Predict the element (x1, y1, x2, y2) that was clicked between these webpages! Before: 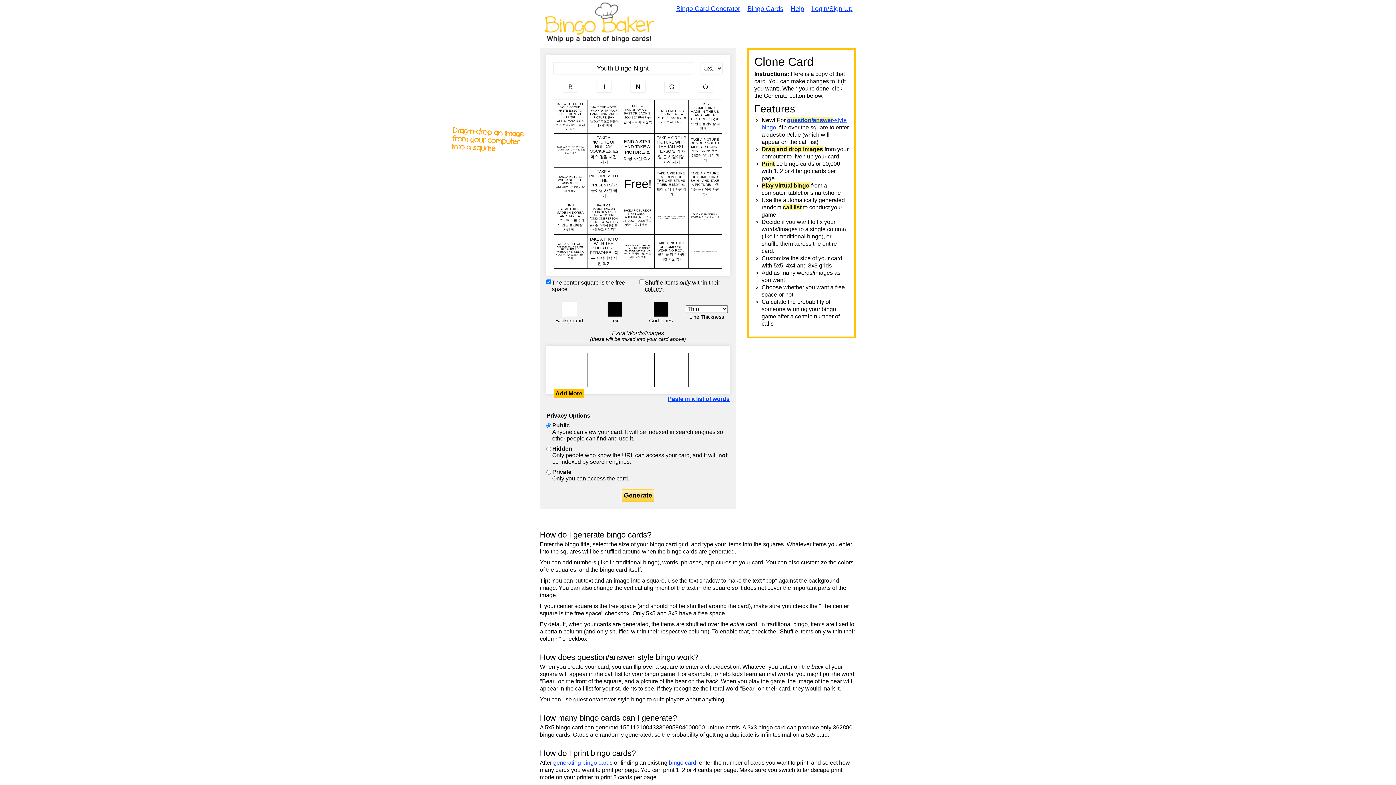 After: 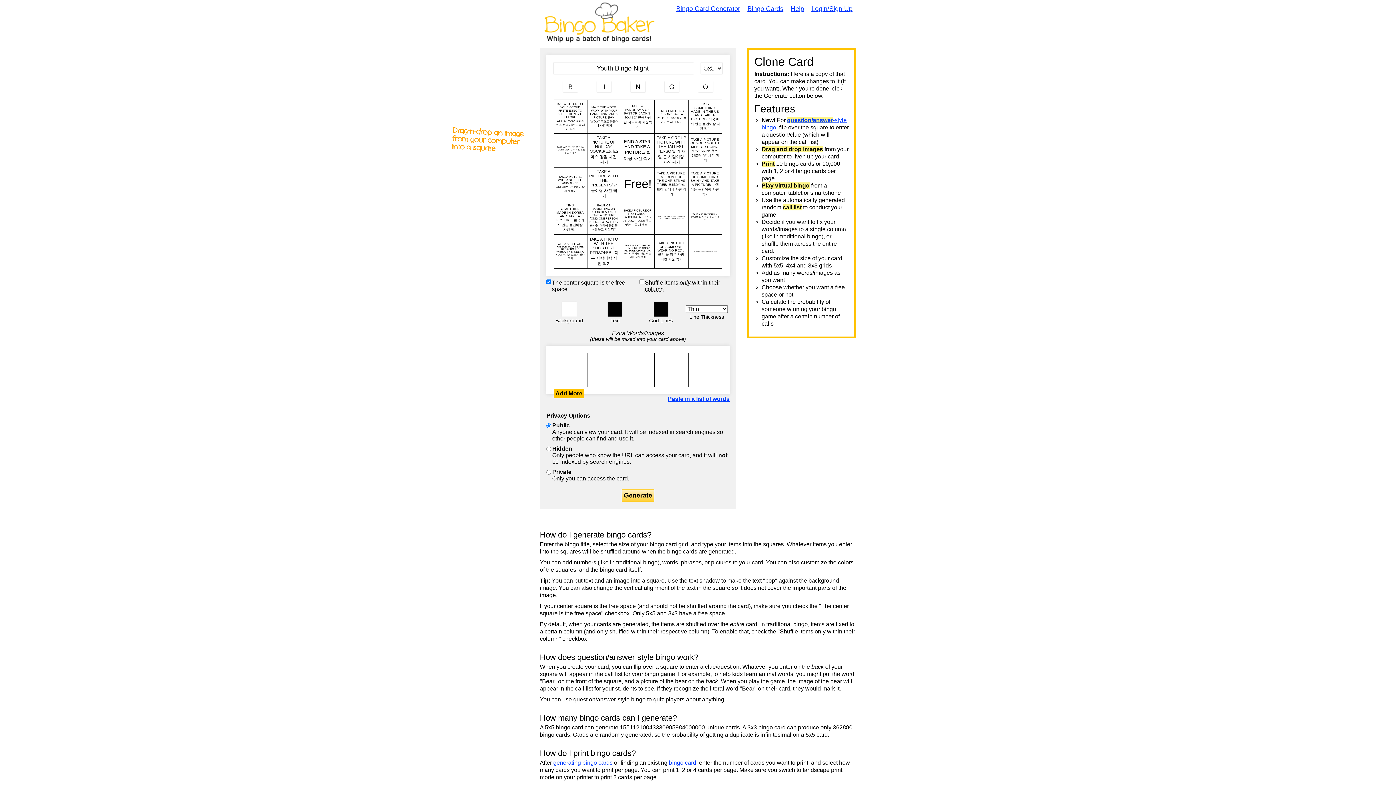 Action: label: Text color bbox: (540, 84, 551, 96)